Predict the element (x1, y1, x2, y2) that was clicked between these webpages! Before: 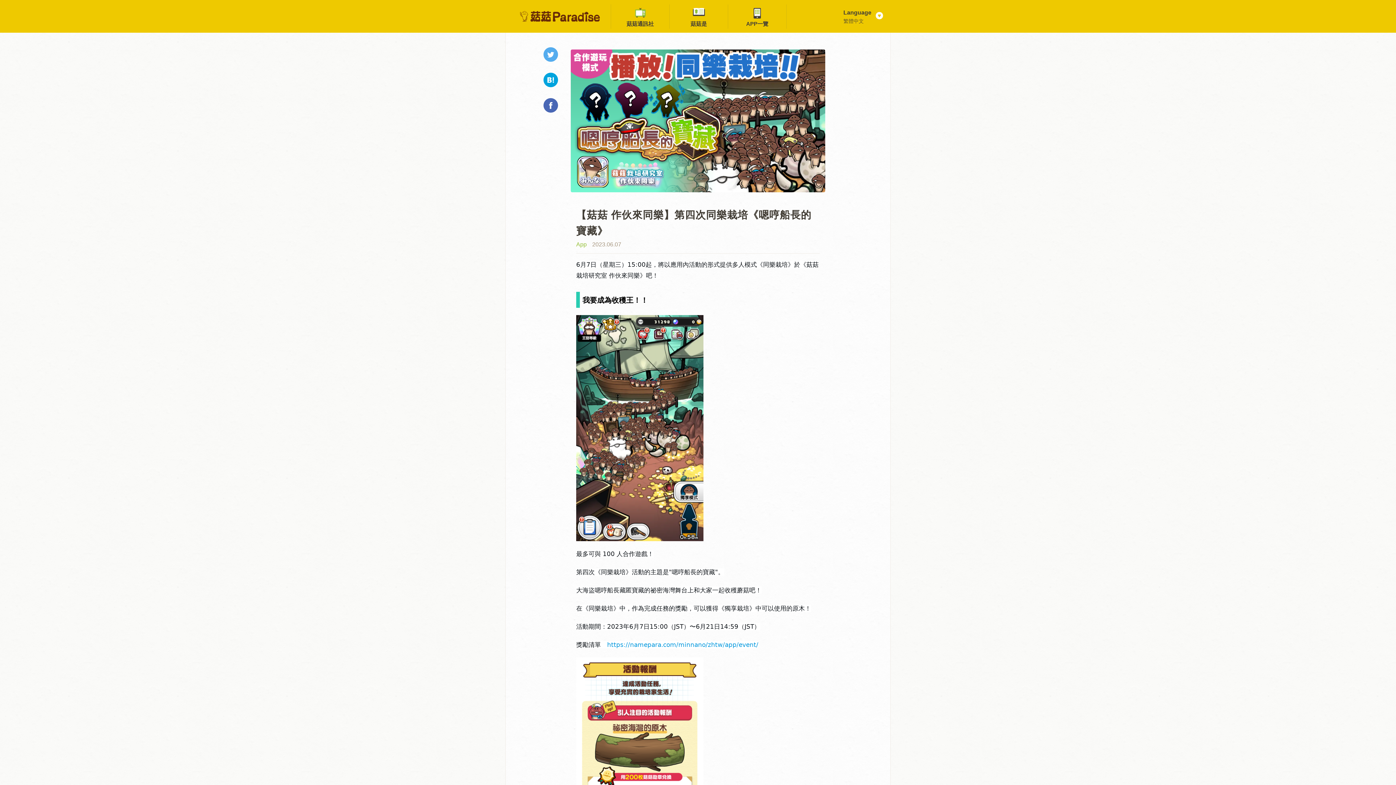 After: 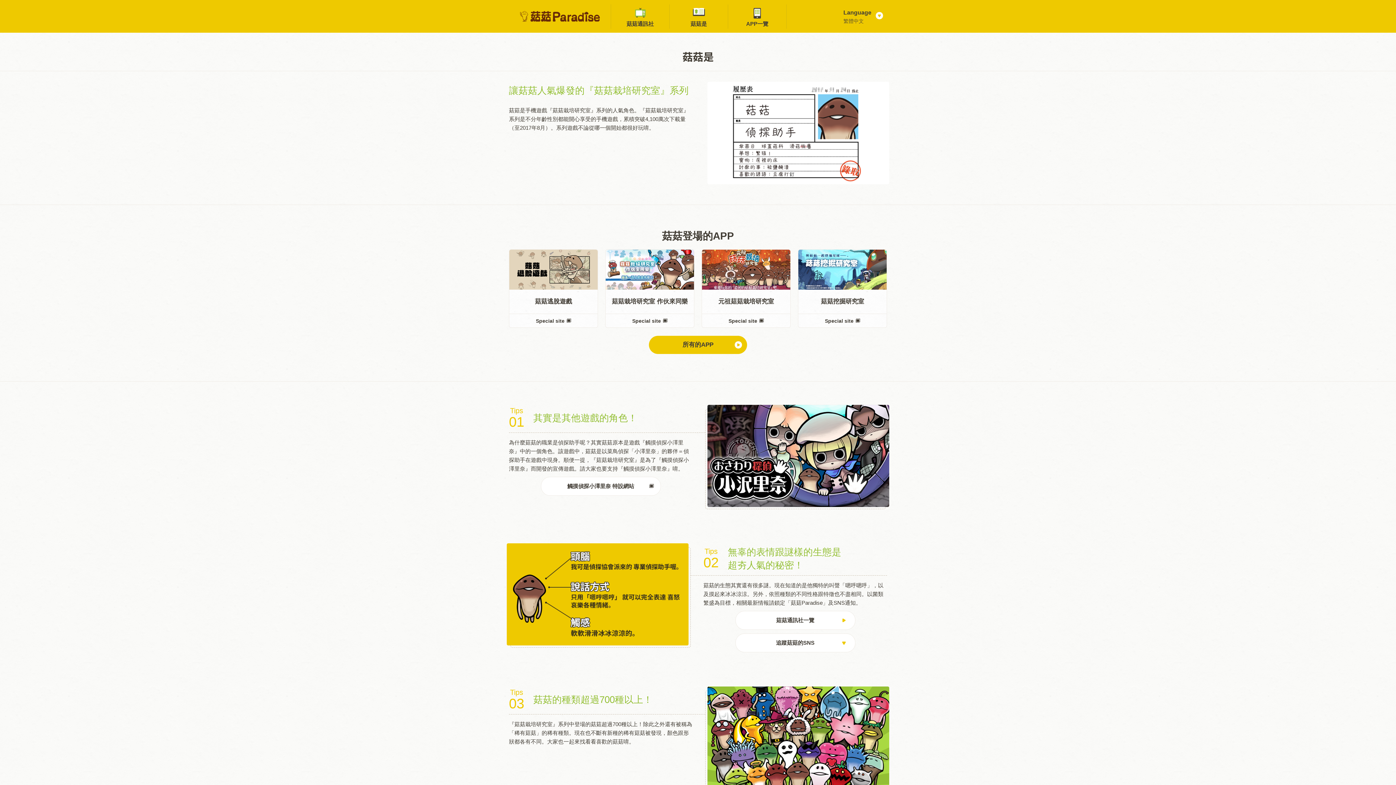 Action: label: 菇菇是 bbox: (669, 4, 728, 28)